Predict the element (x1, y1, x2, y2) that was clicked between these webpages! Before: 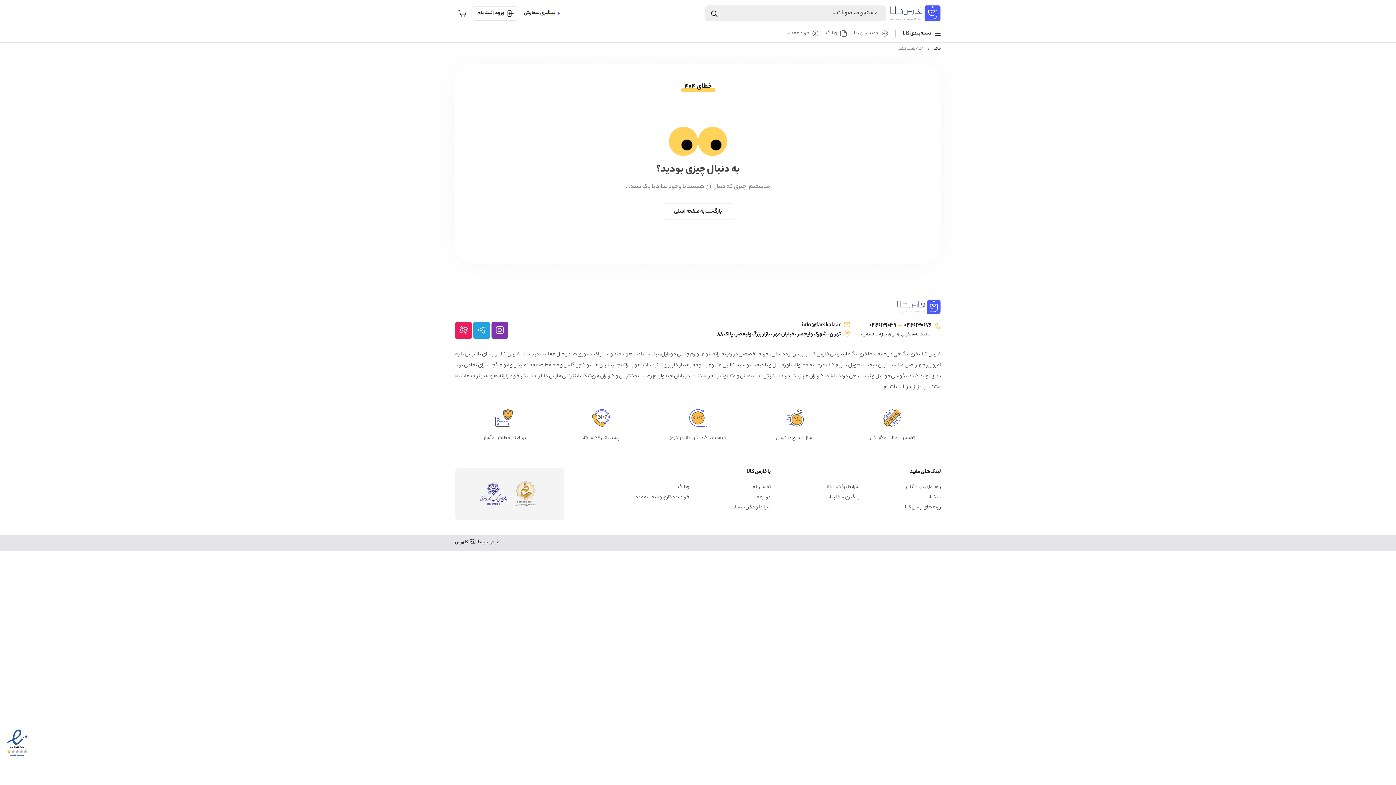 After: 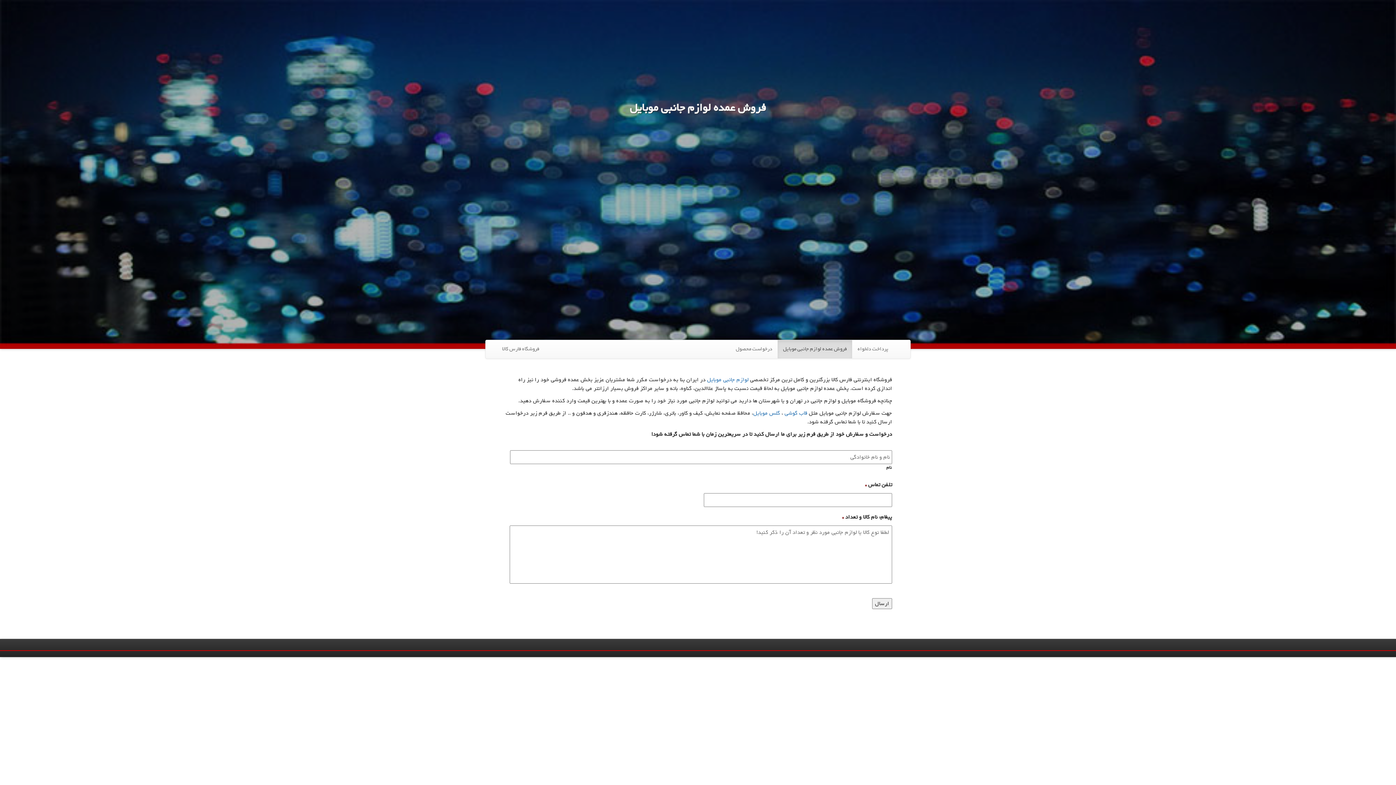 Action: label: خرید همکاری و قیمت عمده bbox: (608, 492, 689, 503)